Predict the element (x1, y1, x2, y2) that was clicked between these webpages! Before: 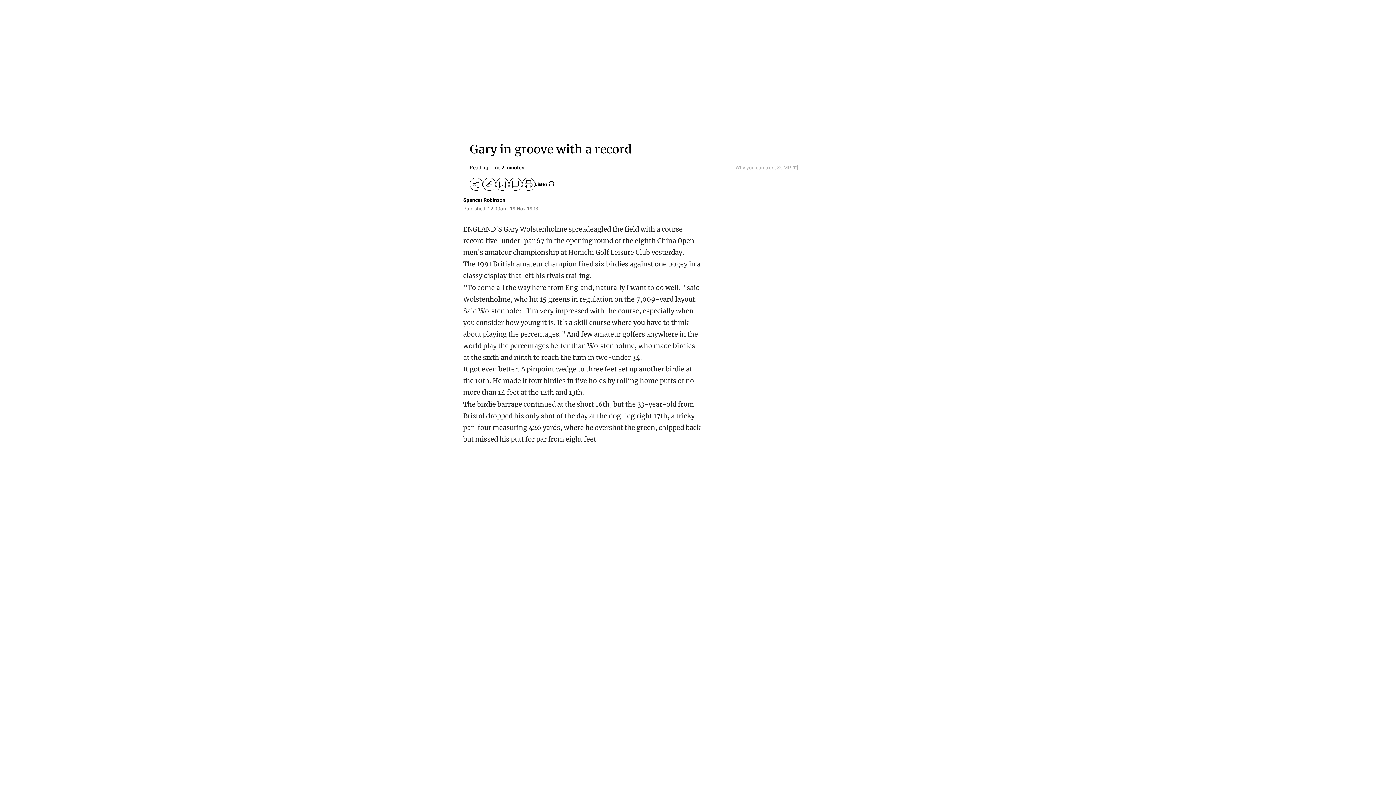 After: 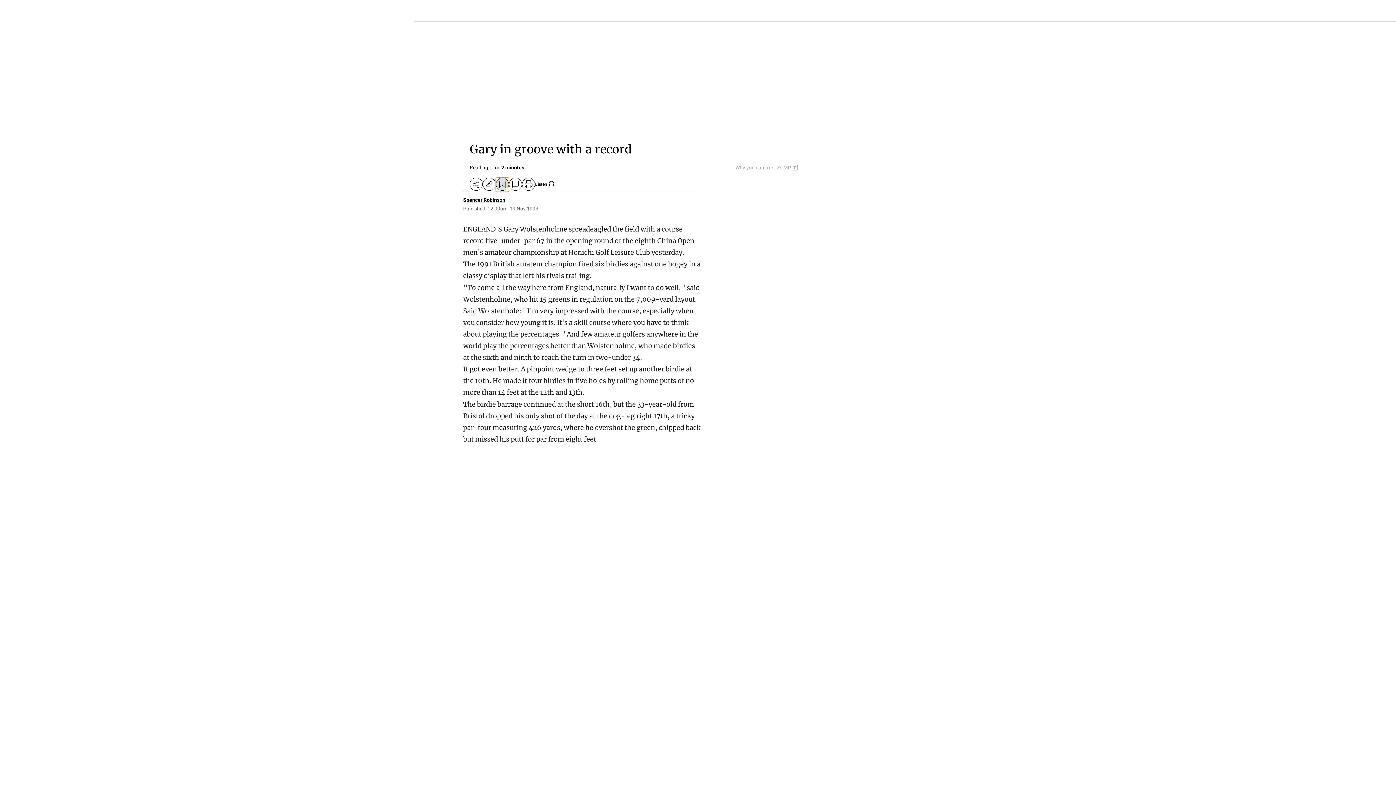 Action: bbox: (496, 177, 509, 190) label: bookmark